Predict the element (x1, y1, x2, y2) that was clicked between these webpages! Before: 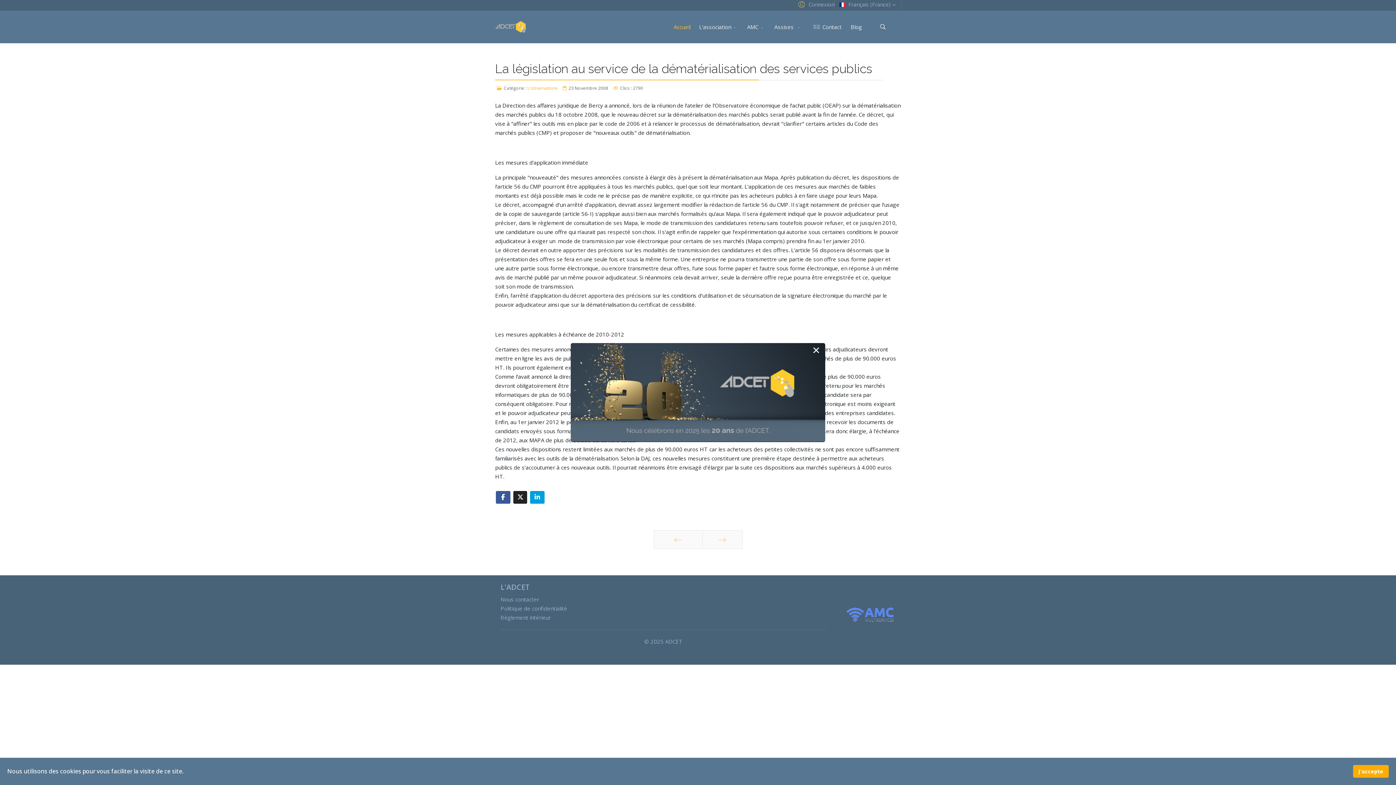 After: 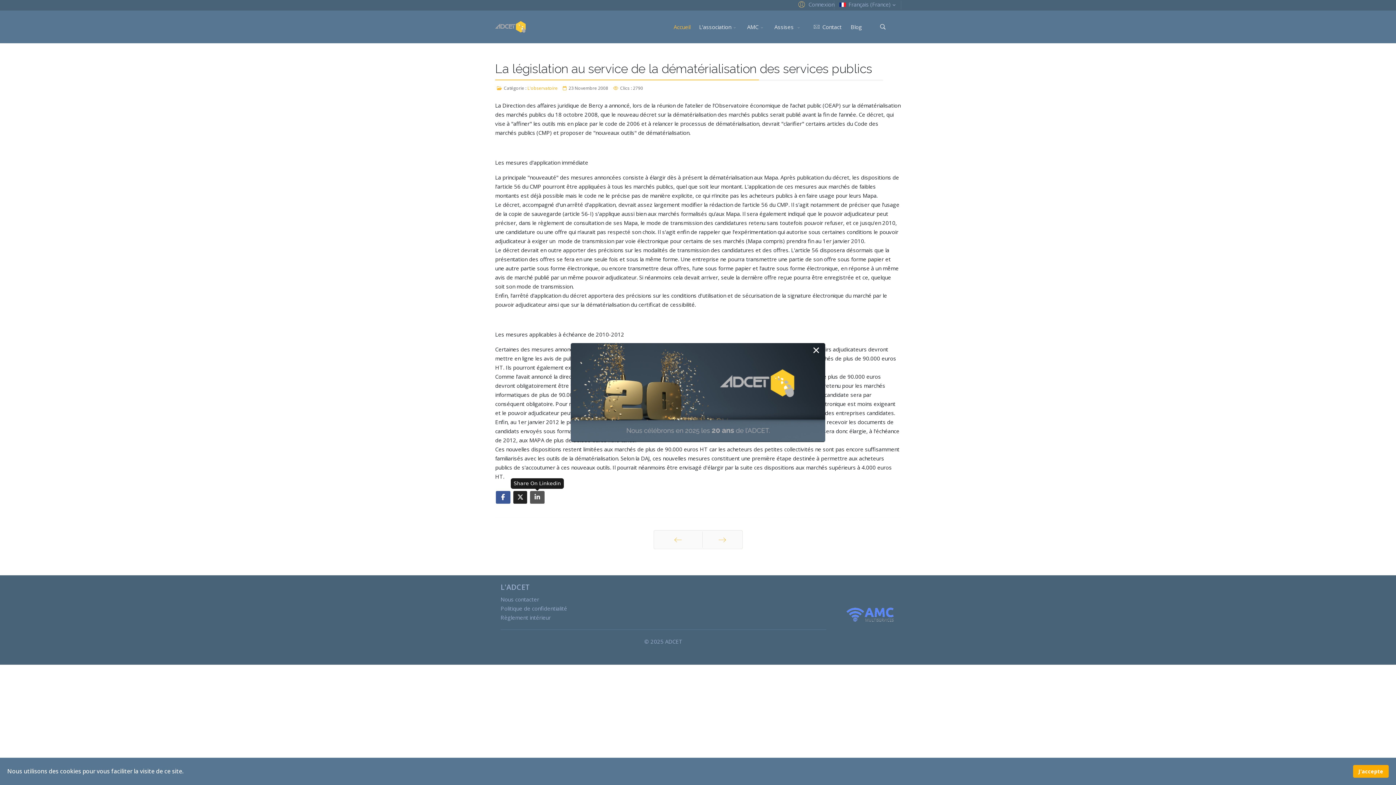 Action: label: Share On Linkedin bbox: (530, 491, 544, 503)